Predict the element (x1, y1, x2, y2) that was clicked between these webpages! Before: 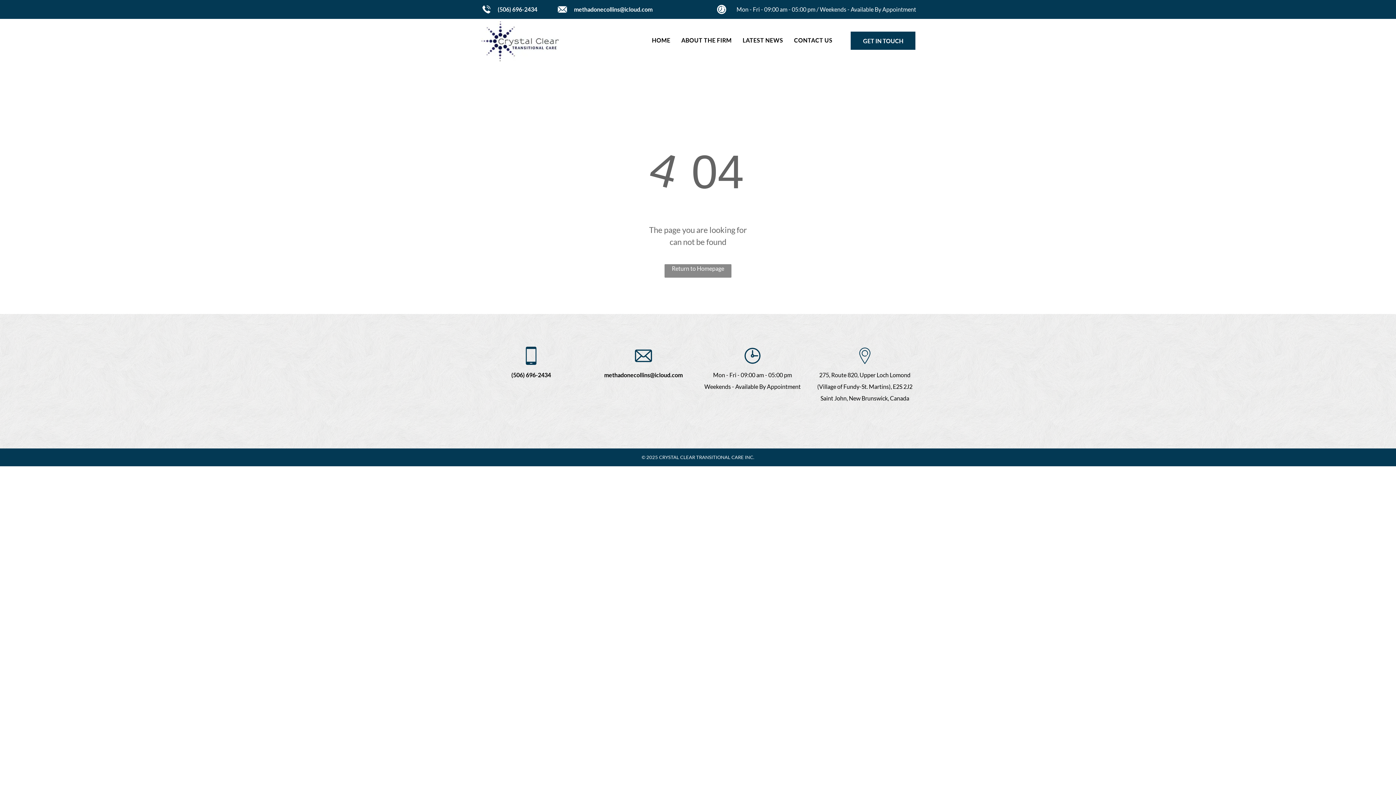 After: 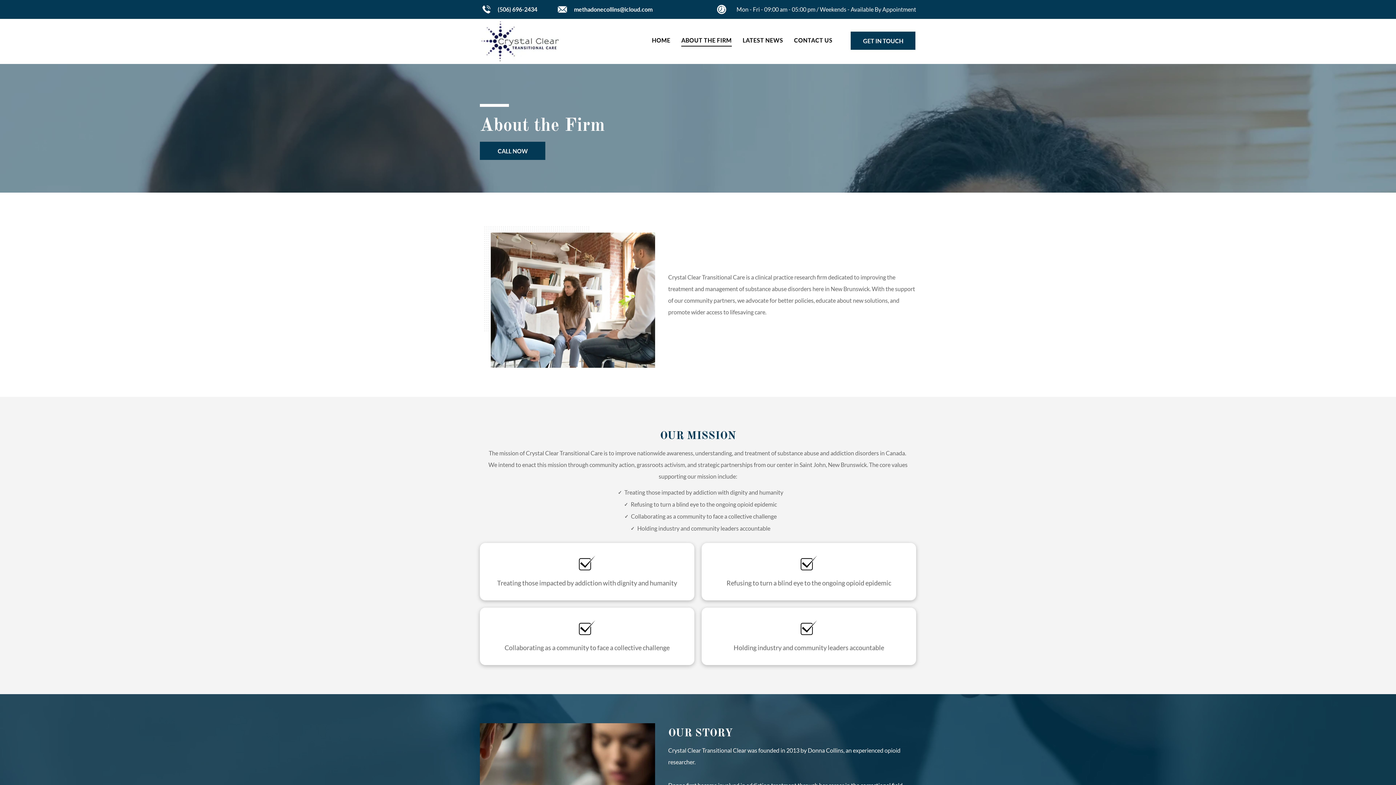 Action: label: ABOUT THE FIRM bbox: (676, 34, 737, 46)